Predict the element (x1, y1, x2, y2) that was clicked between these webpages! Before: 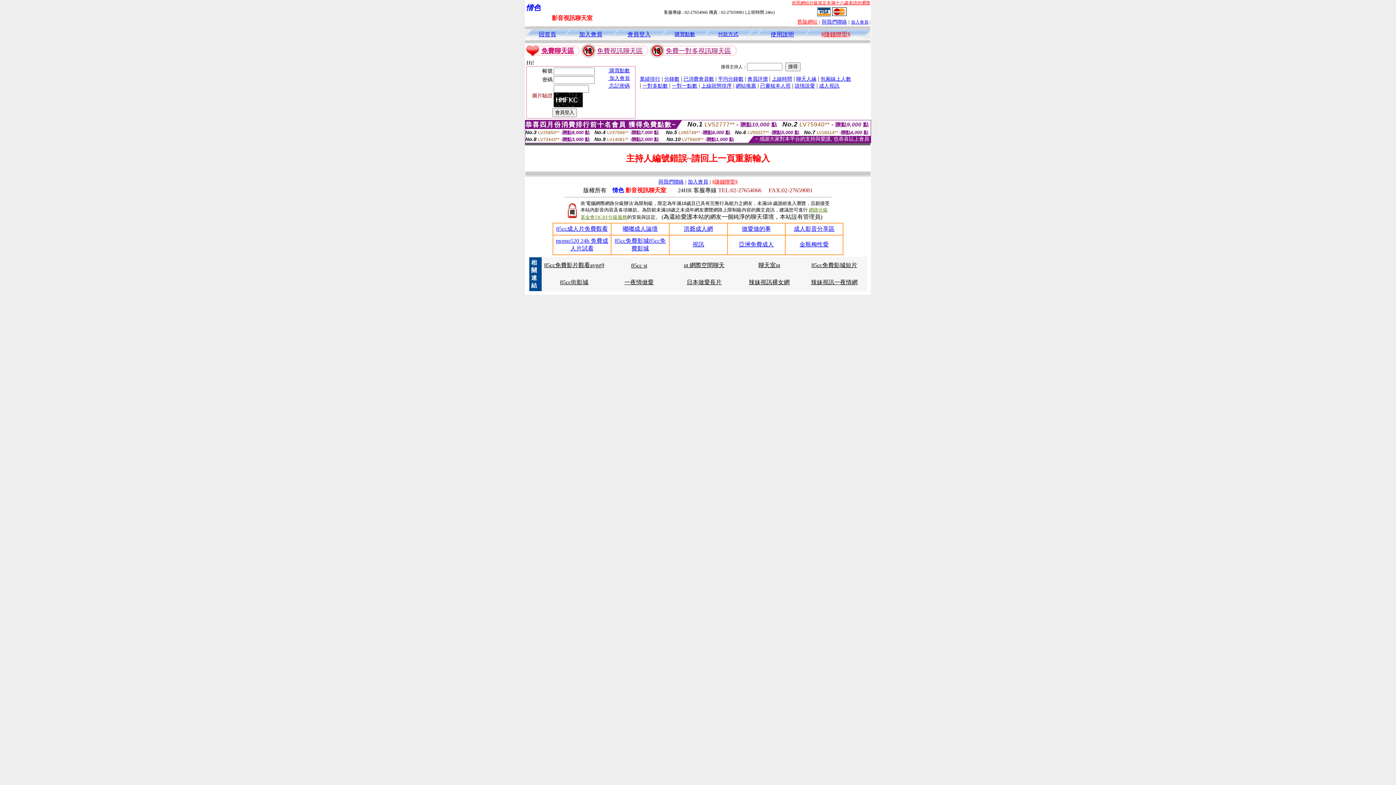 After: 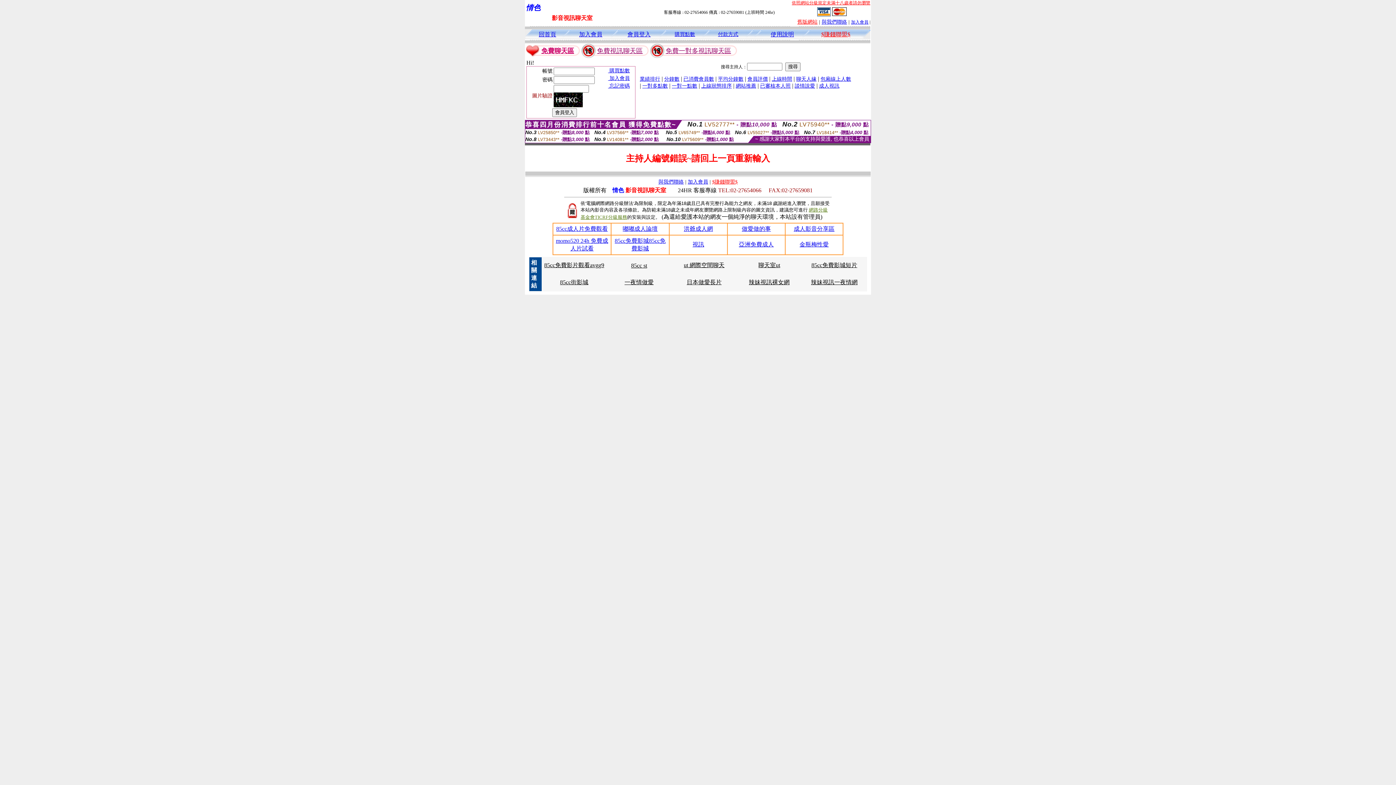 Action: bbox: (686, 279, 721, 285) label: 日本做愛長片